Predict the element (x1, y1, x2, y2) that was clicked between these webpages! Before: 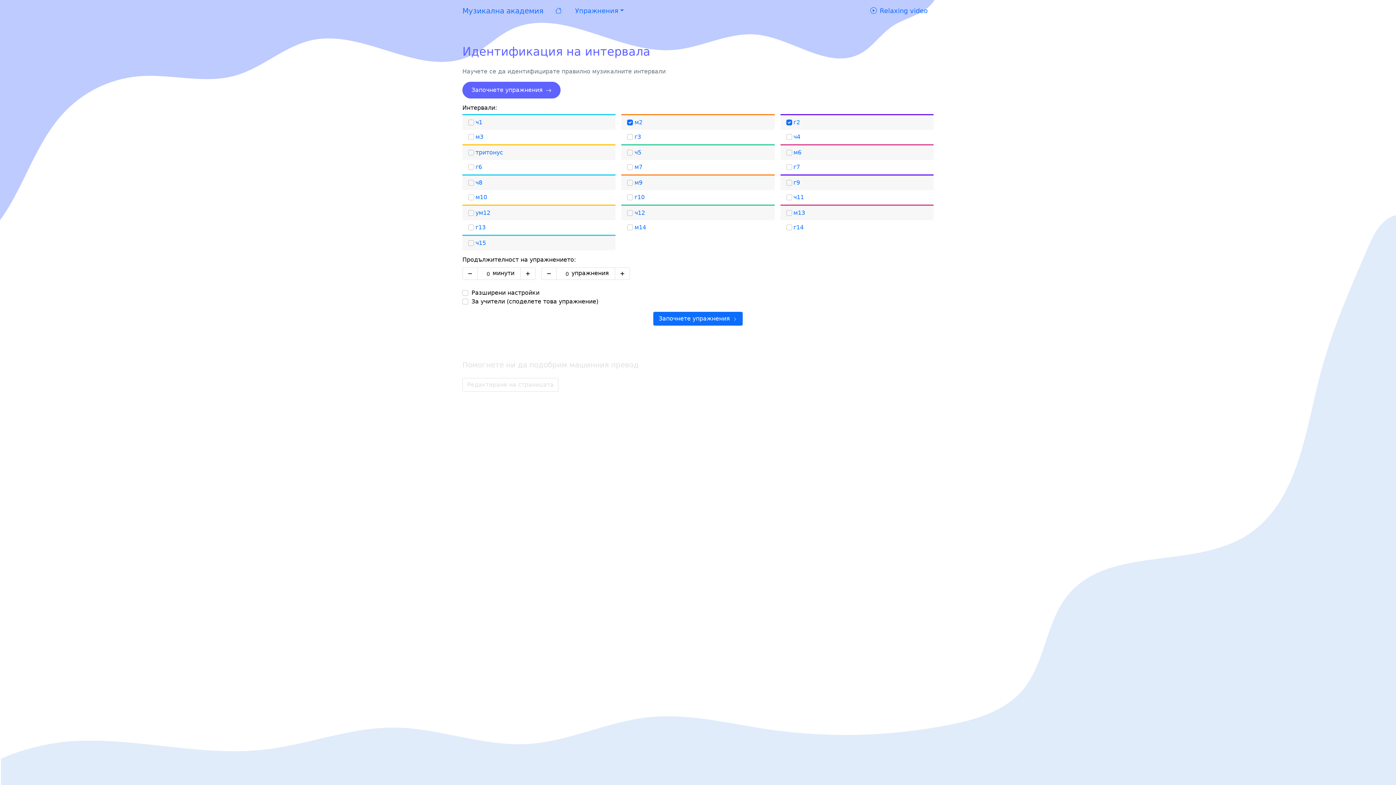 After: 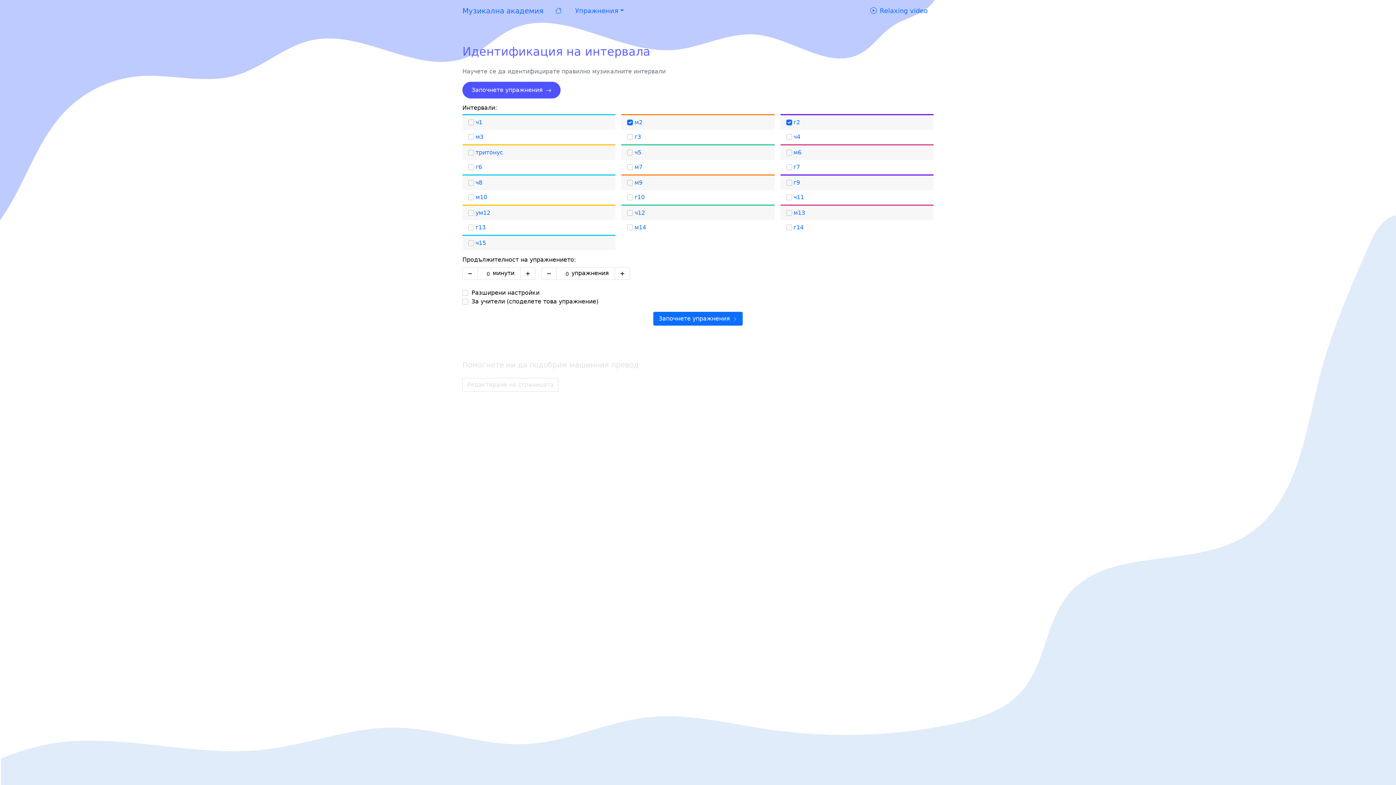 Action: label: Започнете упражнения bbox: (462, 81, 560, 98)